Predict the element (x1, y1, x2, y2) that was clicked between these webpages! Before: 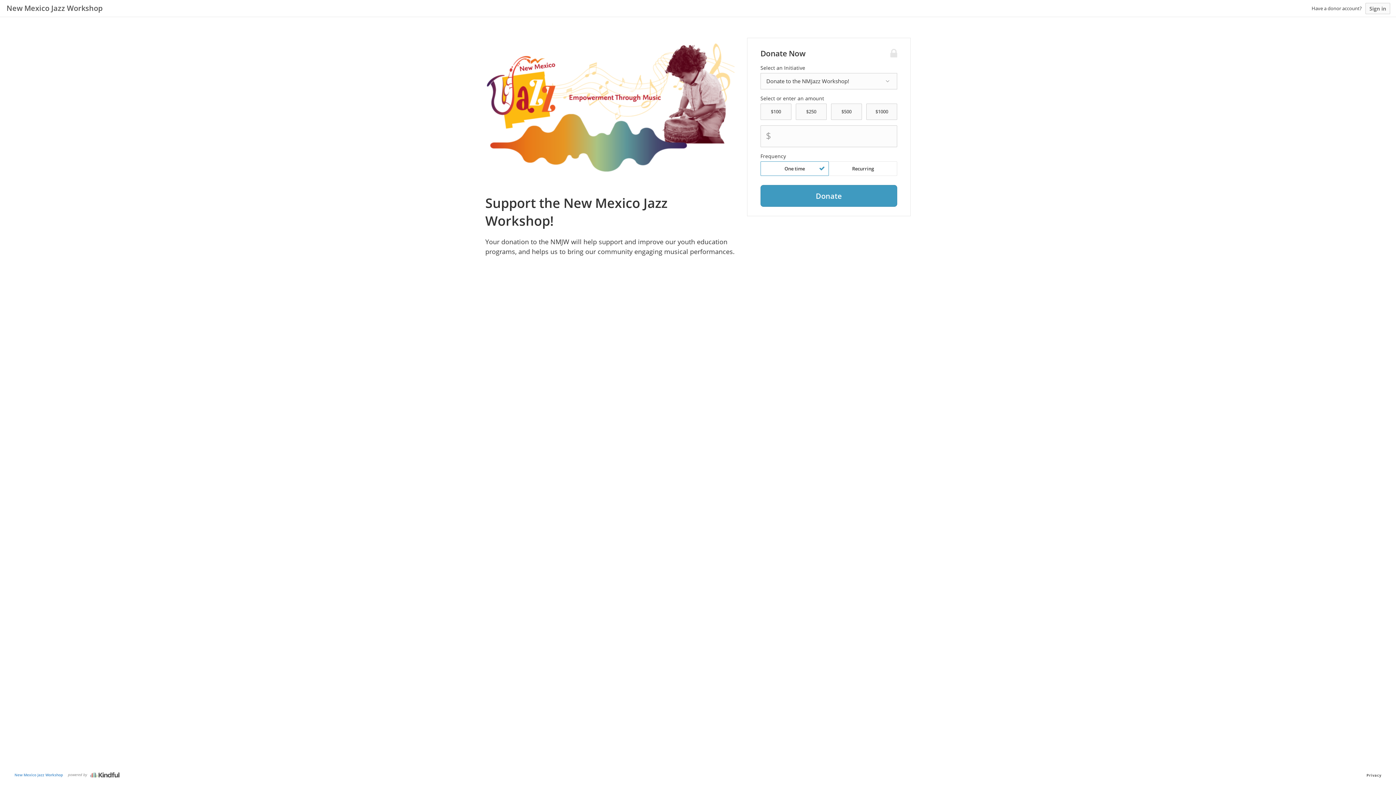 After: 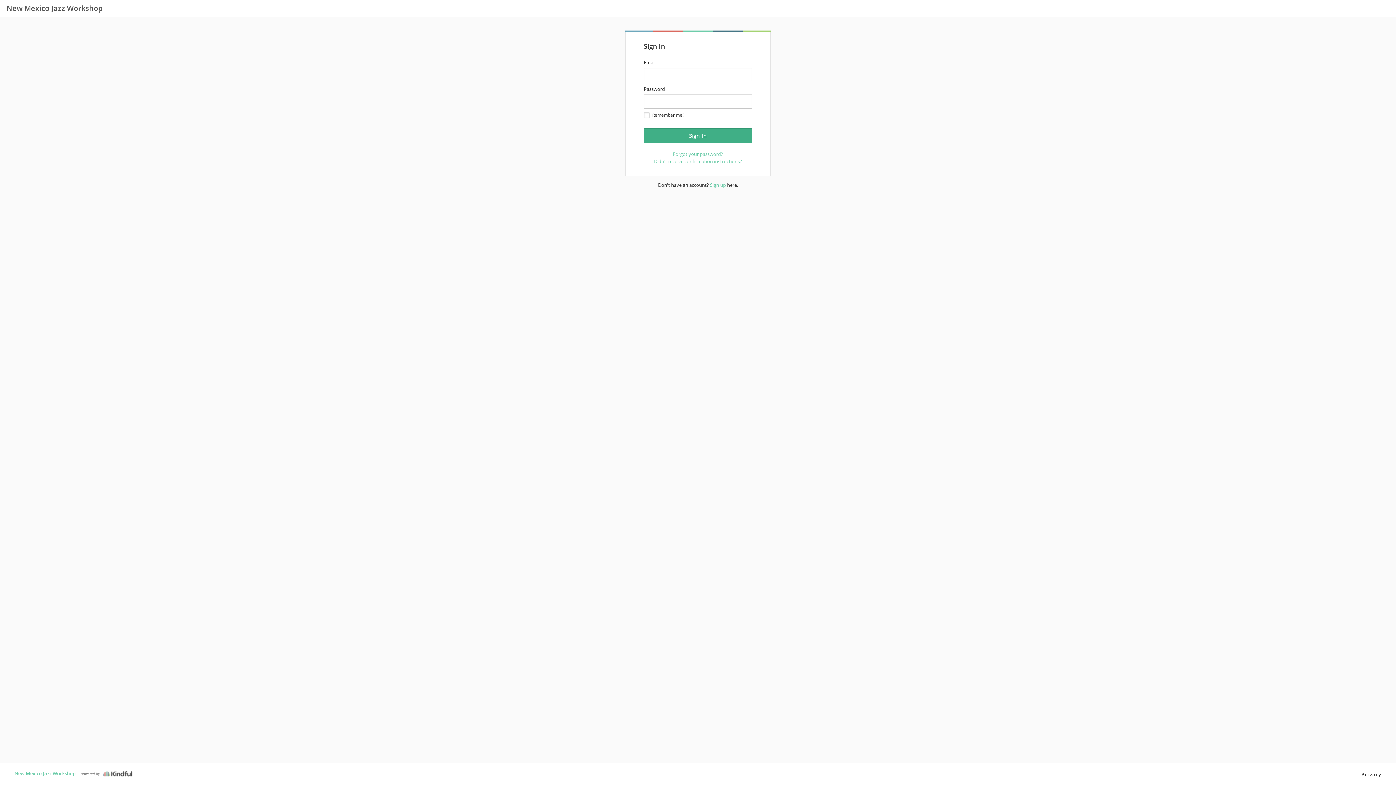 Action: label: New Mexico Jazz Workshop bbox: (14, 772, 62, 777)